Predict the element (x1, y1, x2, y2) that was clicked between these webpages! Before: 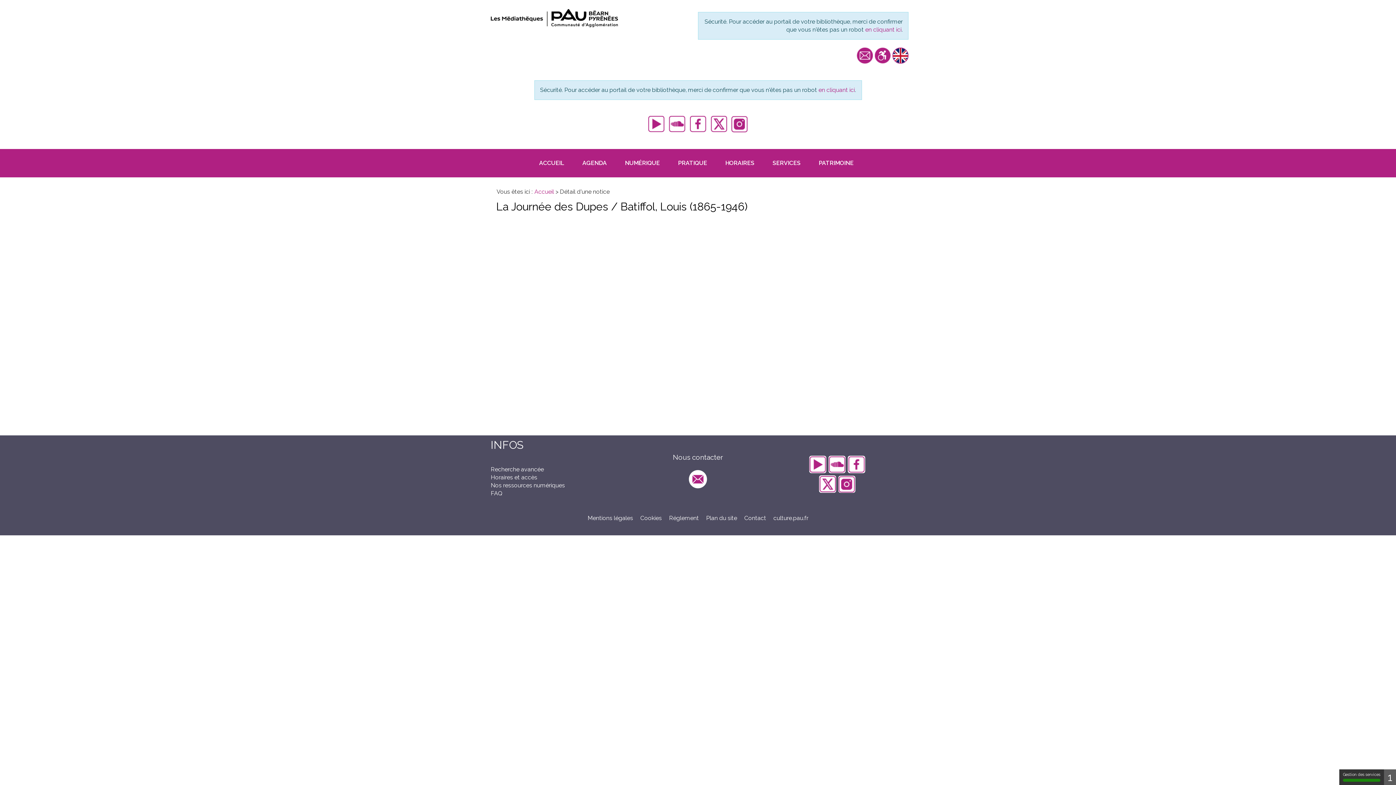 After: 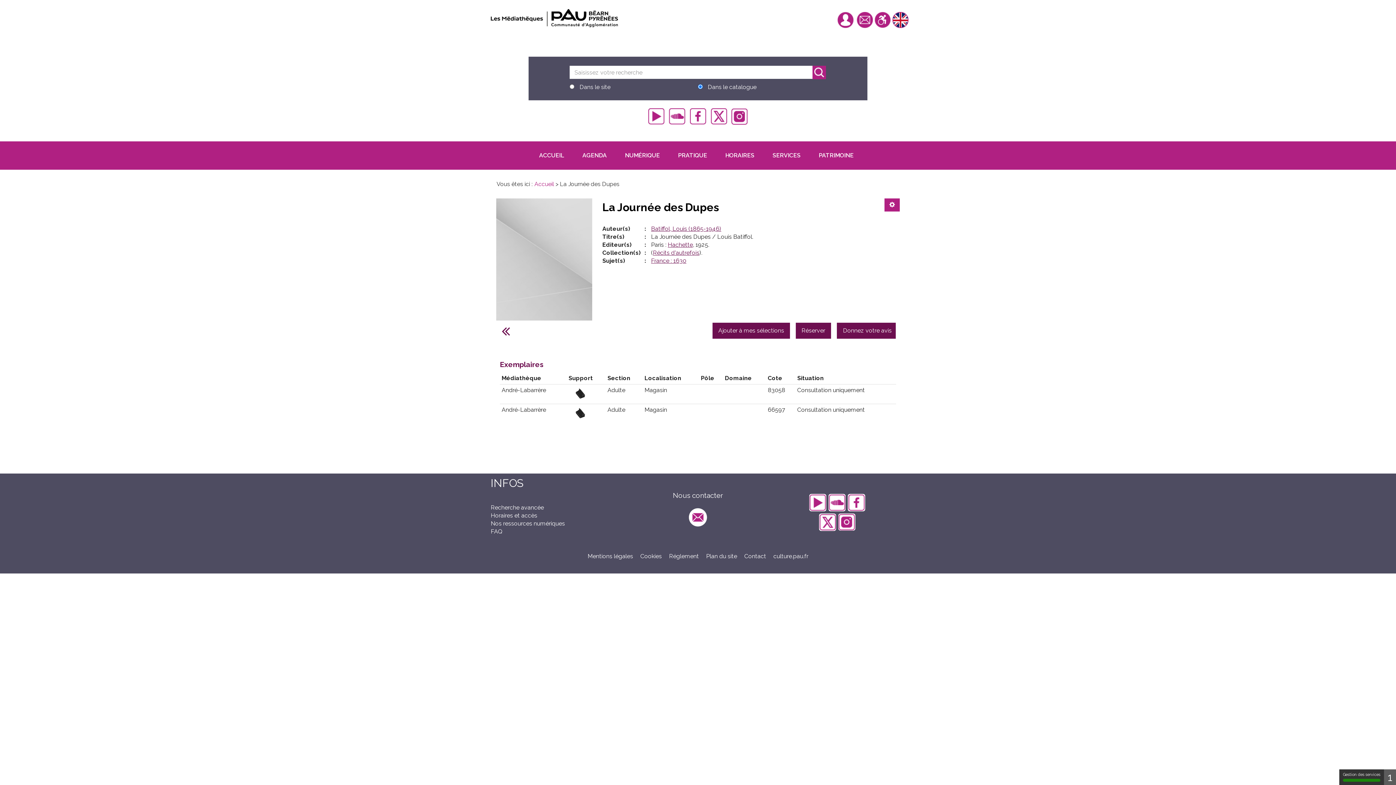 Action: label: en cliquant ici bbox: (865, 26, 901, 33)